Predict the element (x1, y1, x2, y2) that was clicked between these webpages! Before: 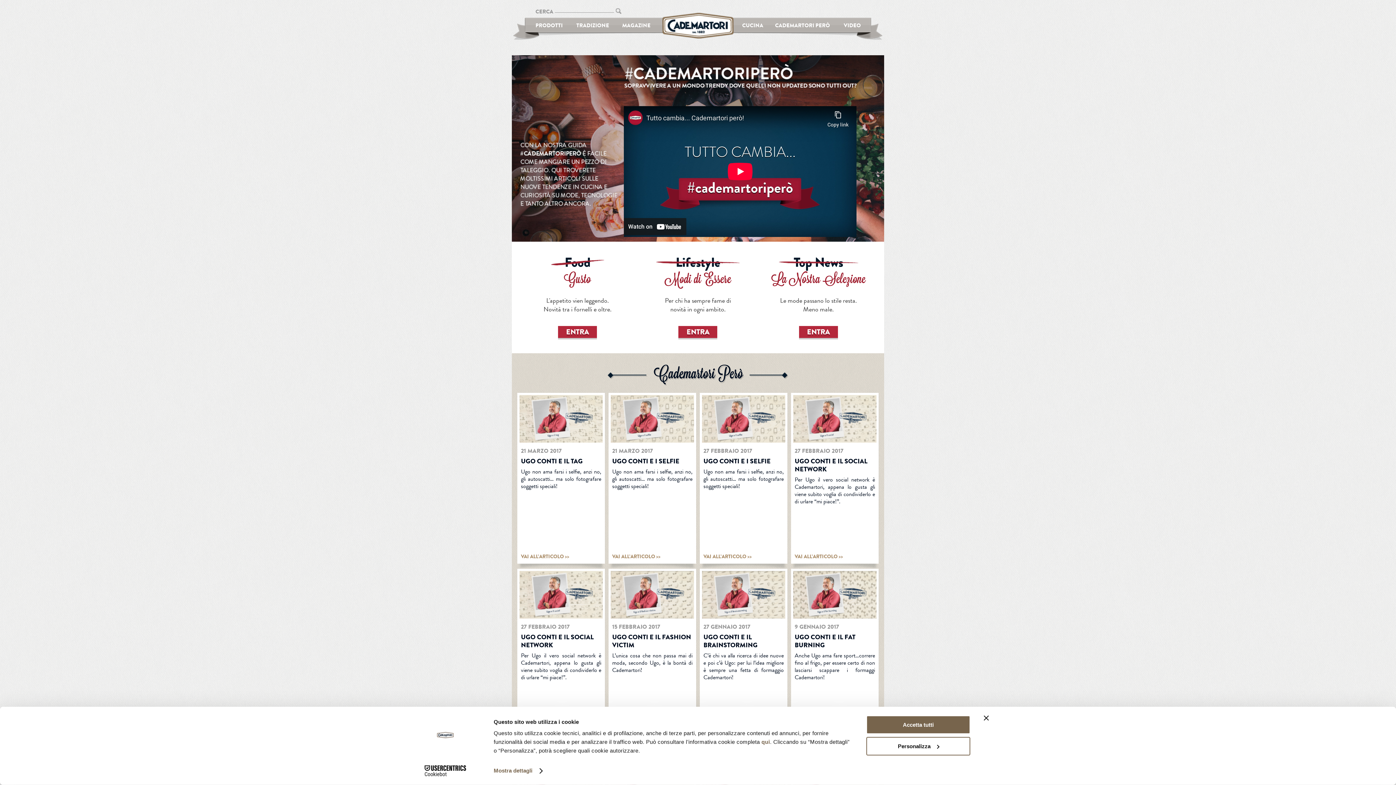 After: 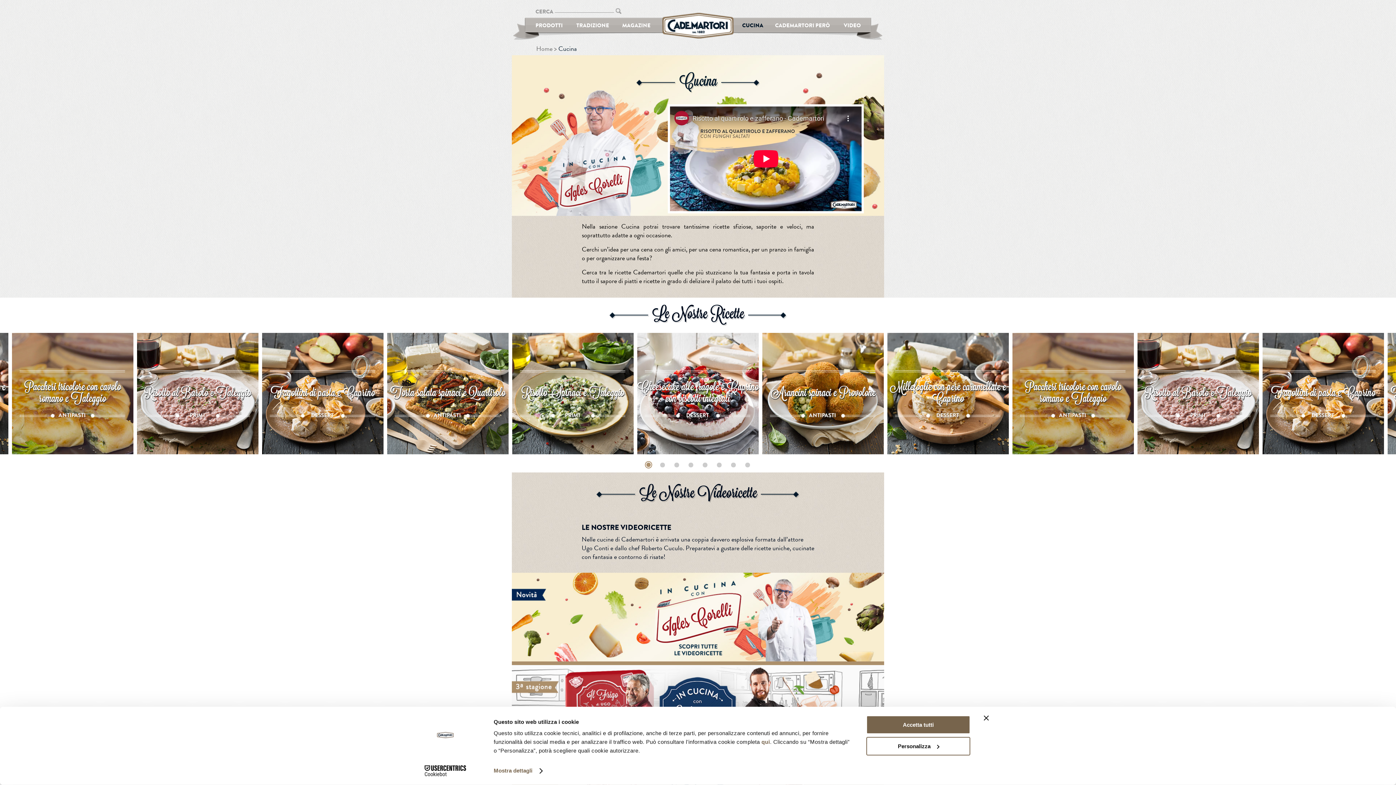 Action: bbox: (731, 18, 774, 32) label: CUCINA